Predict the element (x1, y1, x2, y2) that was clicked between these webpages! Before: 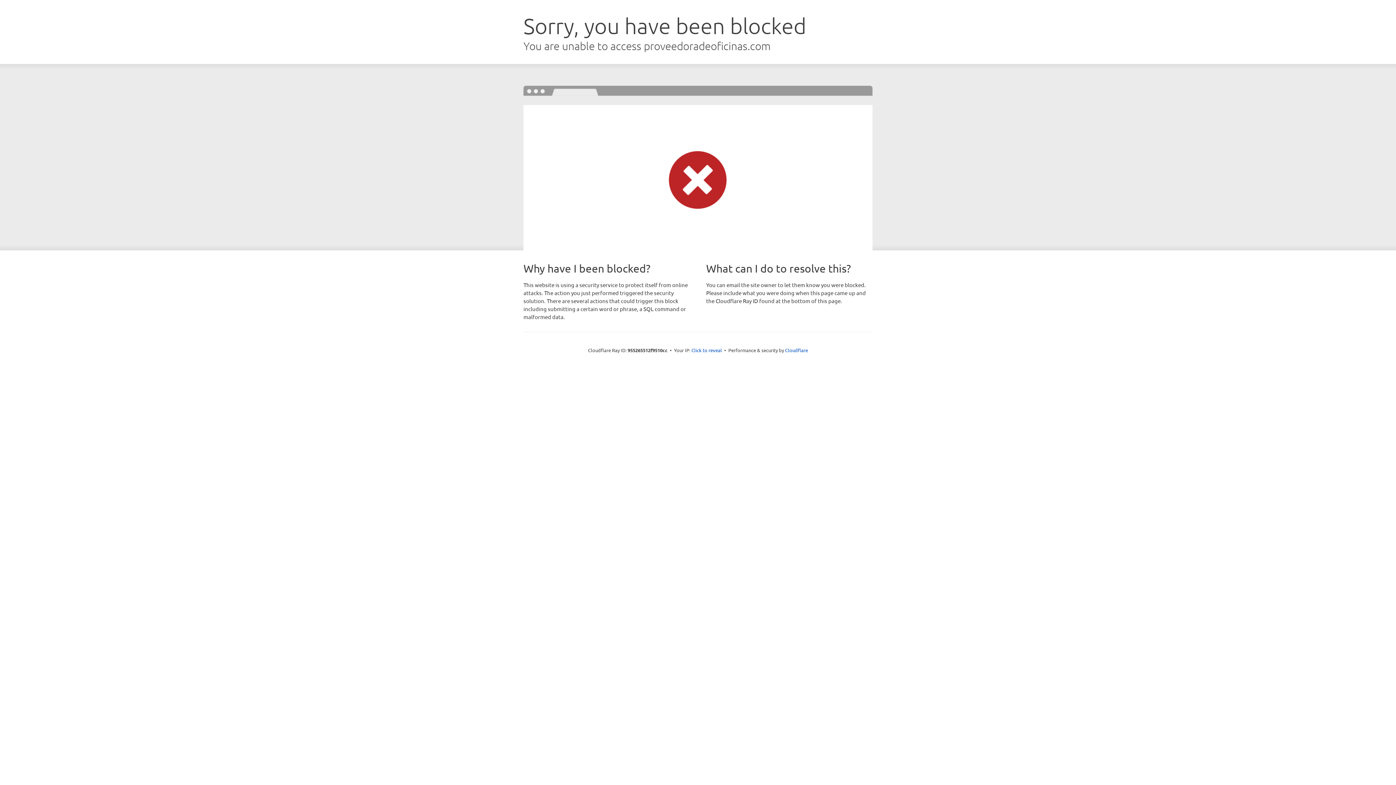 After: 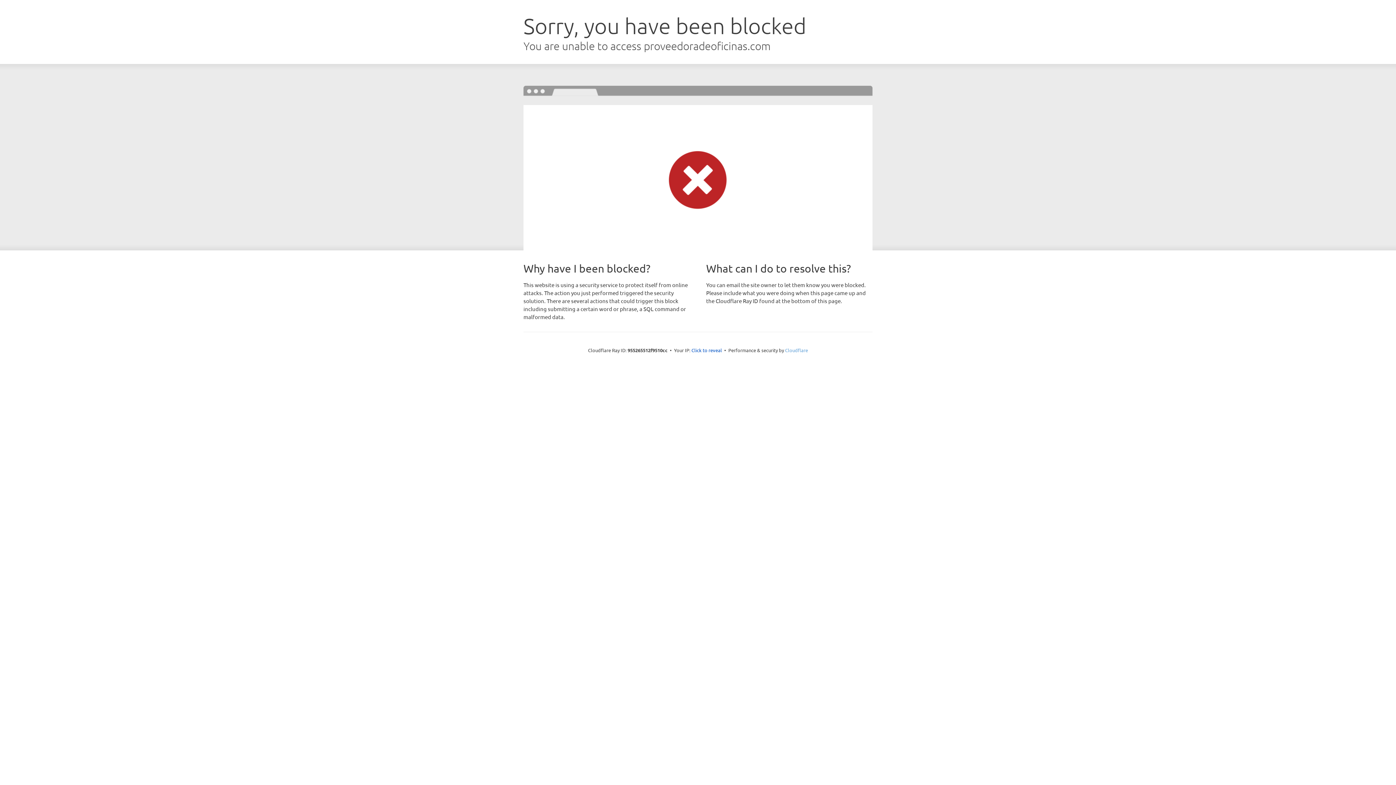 Action: label: Cloudflare bbox: (785, 347, 808, 353)